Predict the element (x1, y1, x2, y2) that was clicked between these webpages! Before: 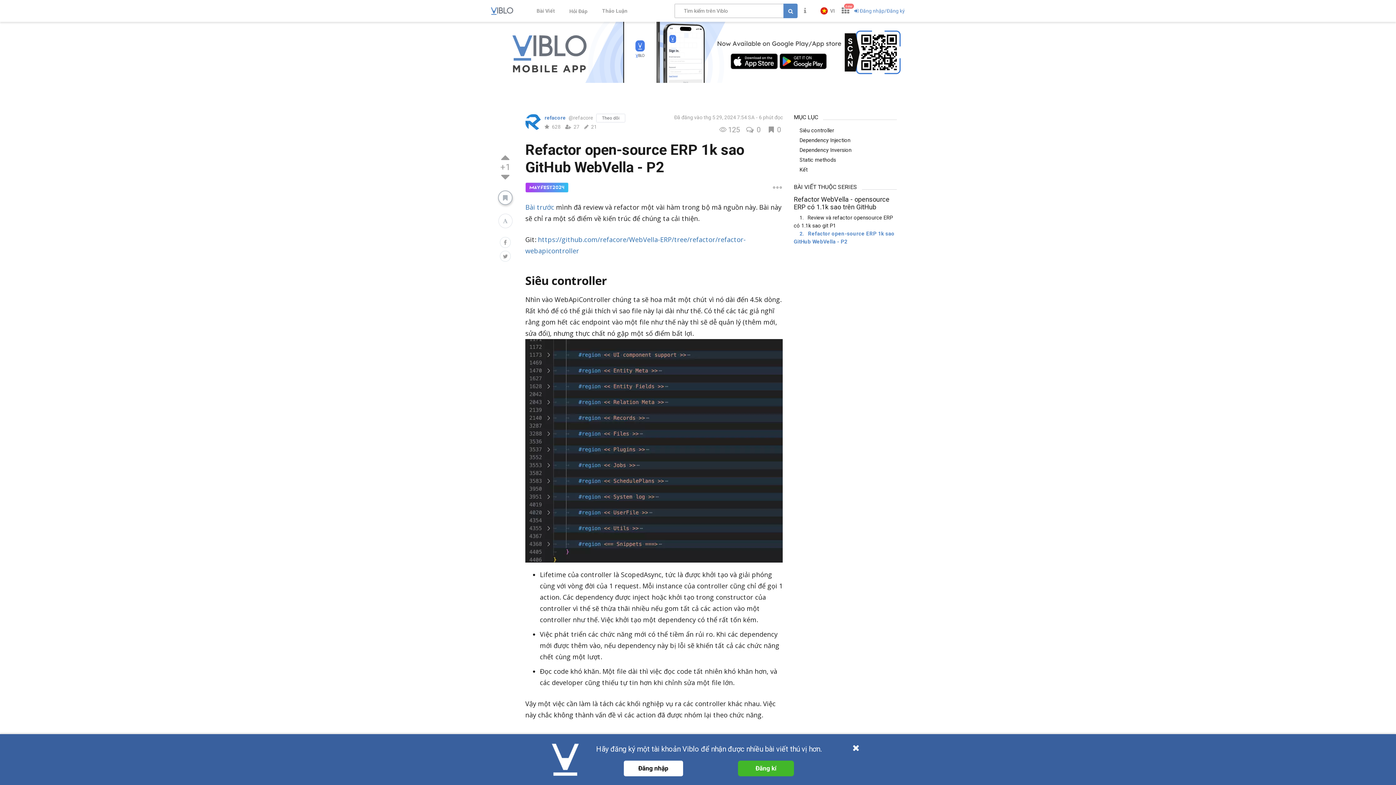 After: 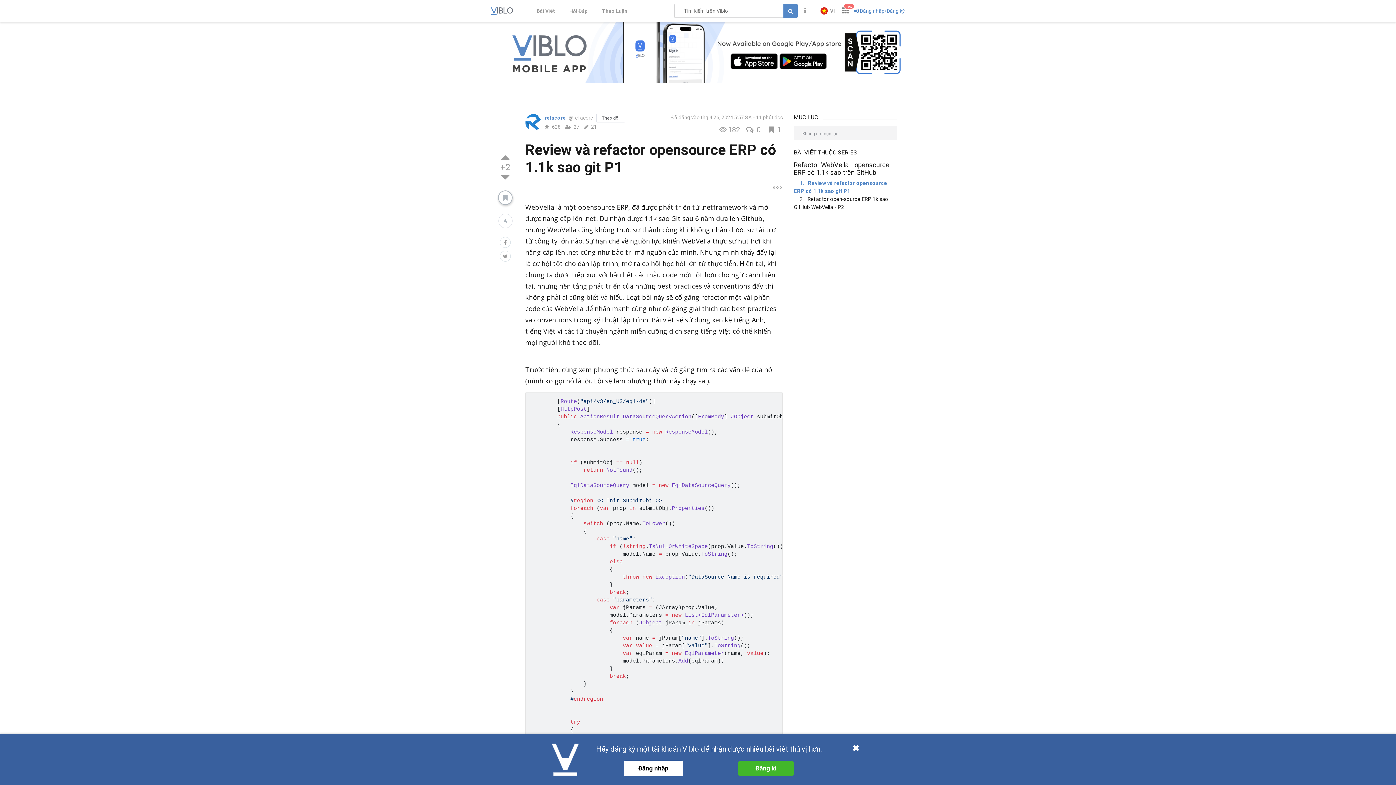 Action: label: 1. Review và refactor opensource ERP có 1.1k sao git P1
 bbox: (793, 214, 893, 228)